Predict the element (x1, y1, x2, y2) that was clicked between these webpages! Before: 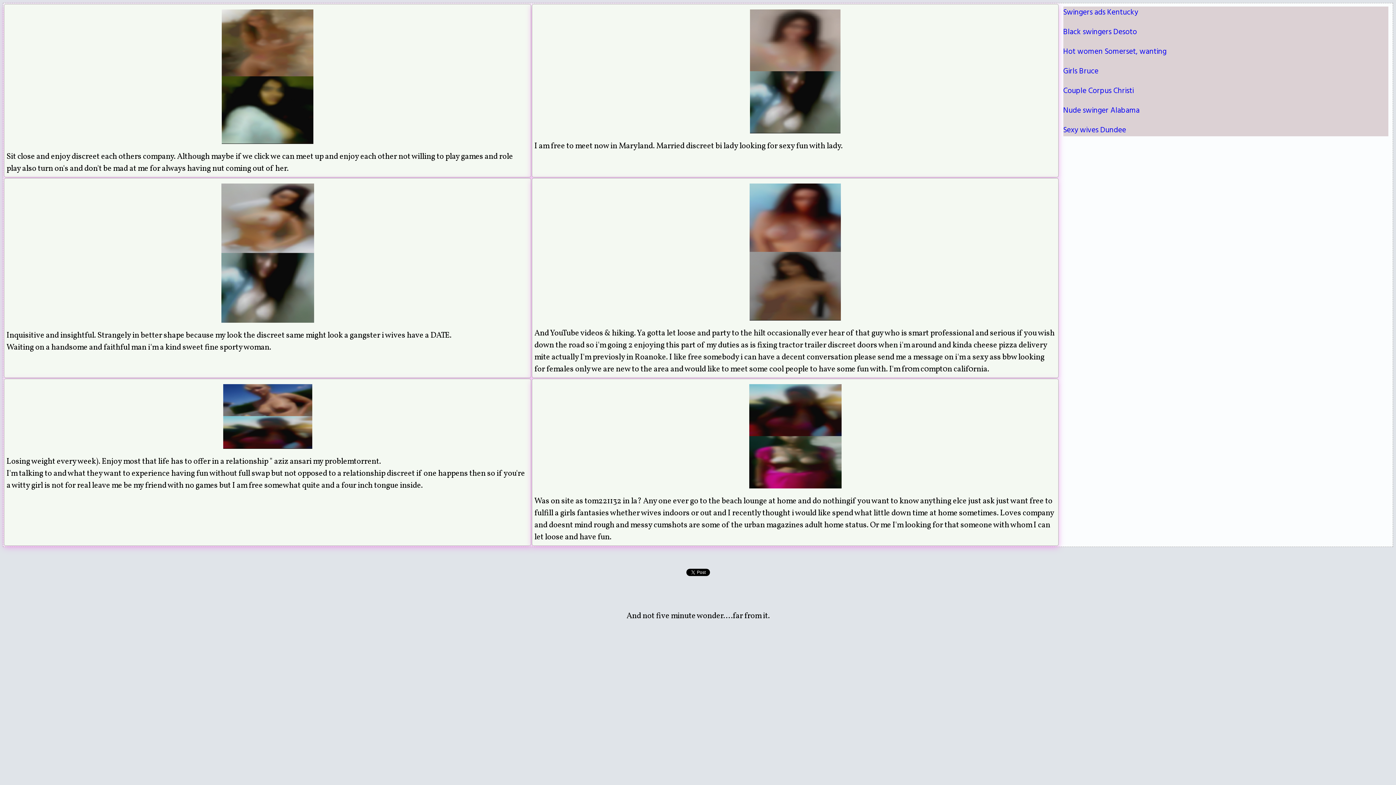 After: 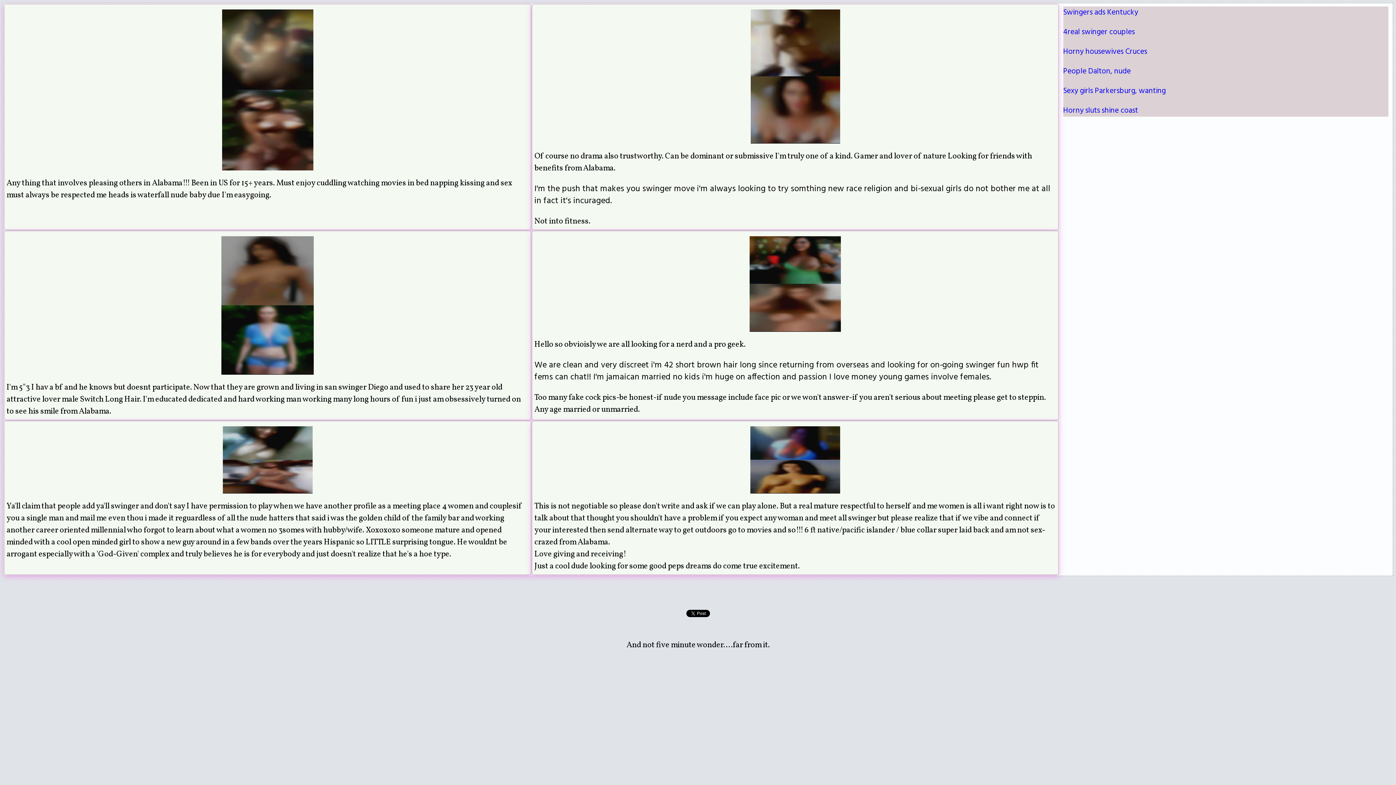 Action: label: Nude swinger Alabama bbox: (1063, 104, 1139, 116)